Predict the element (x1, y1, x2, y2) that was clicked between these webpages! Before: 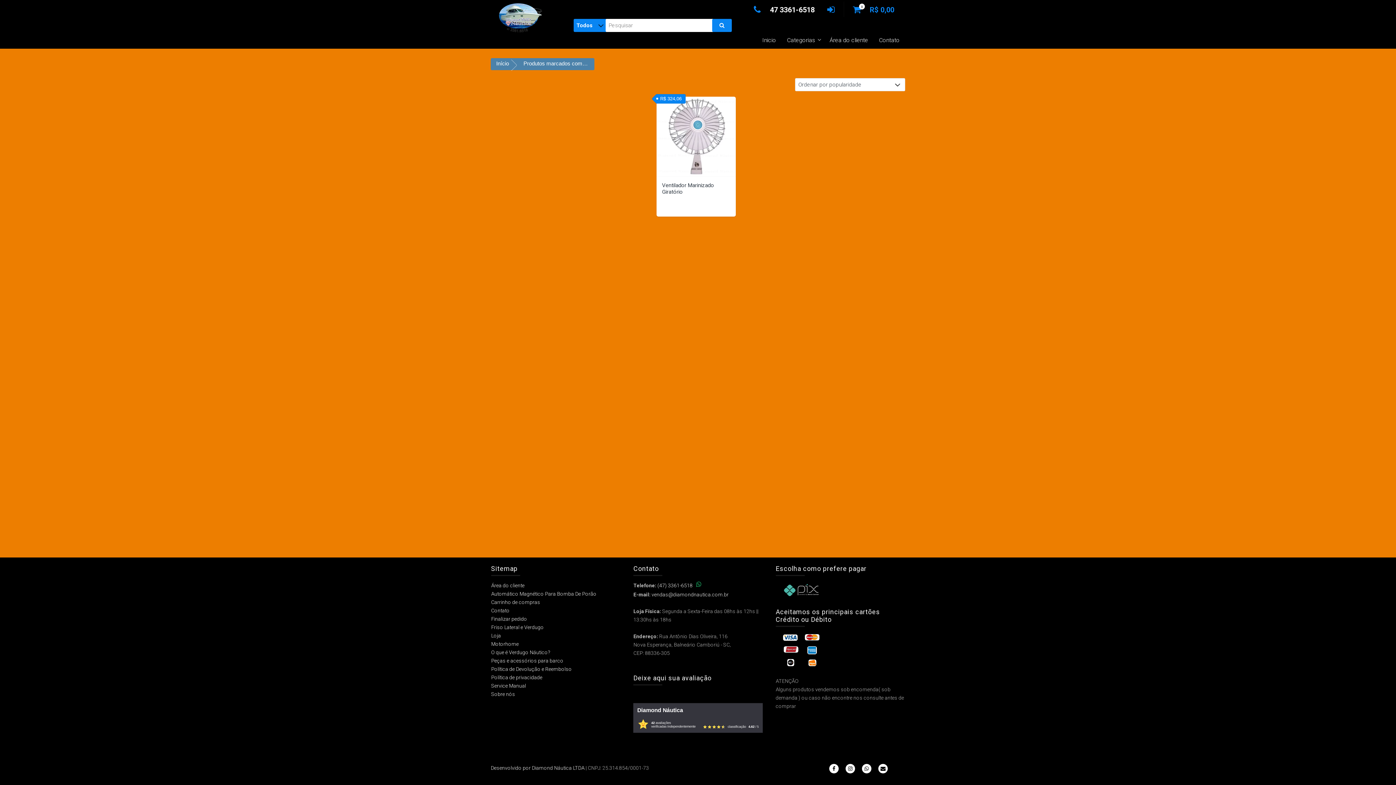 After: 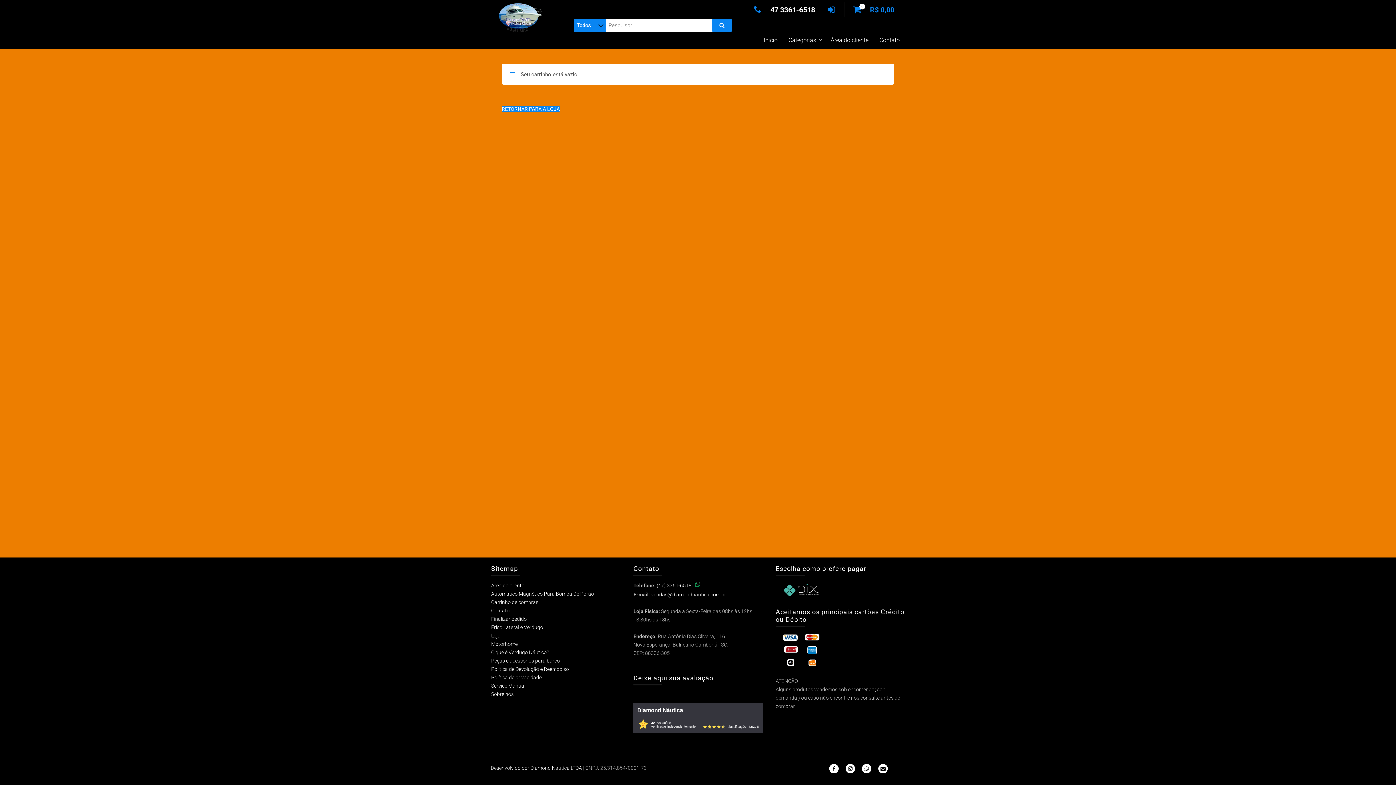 Action: label: Carrinho de compras bbox: (491, 599, 540, 605)